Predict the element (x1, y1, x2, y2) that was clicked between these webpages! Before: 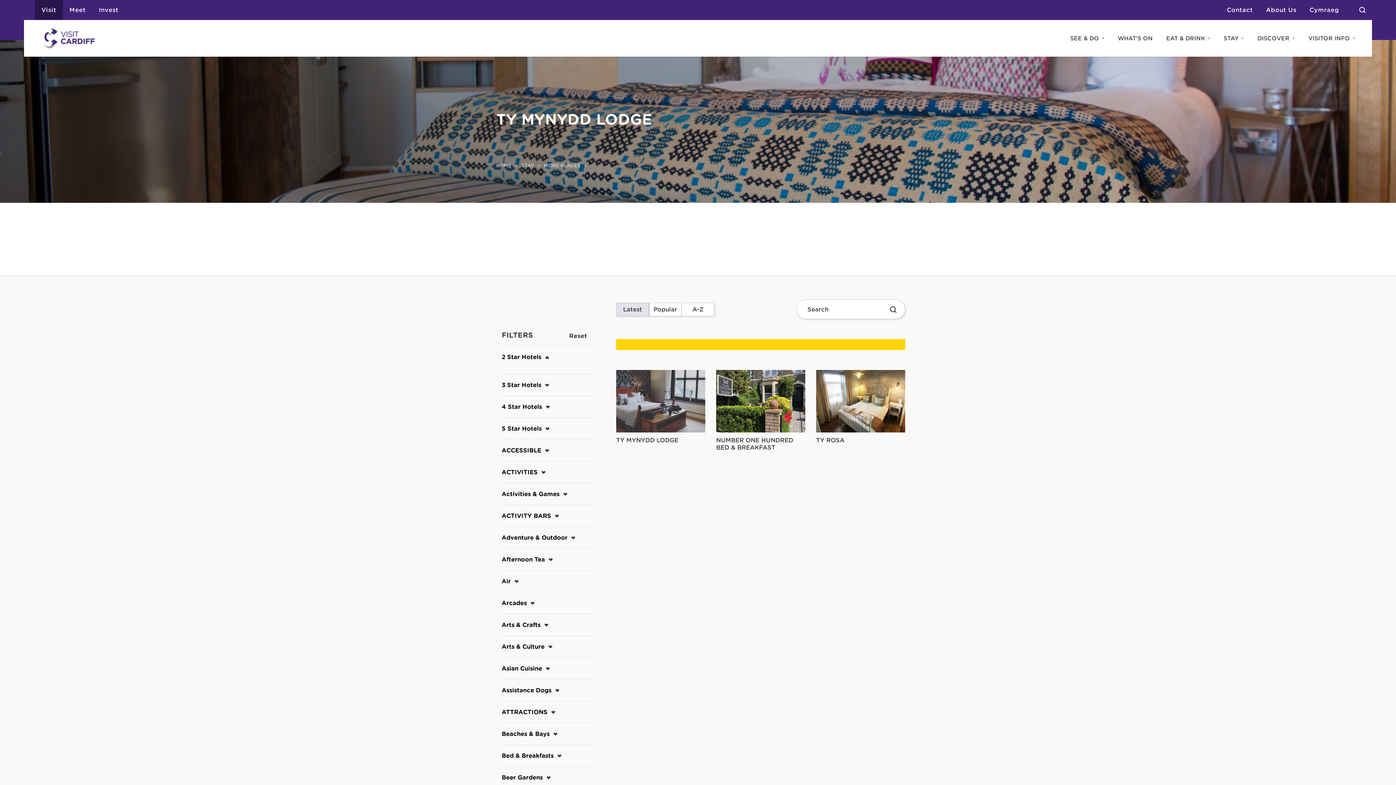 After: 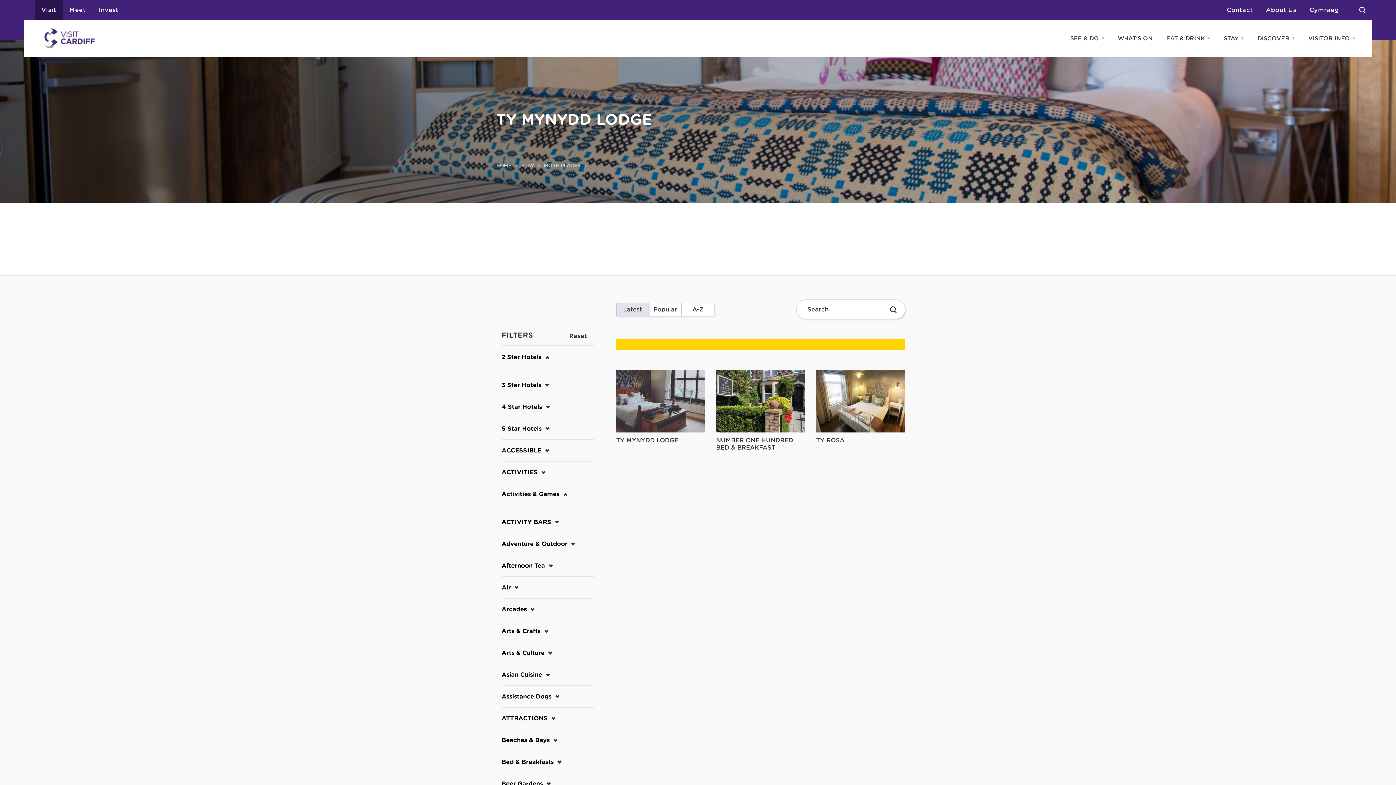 Action: label: Activities & Games bbox: (501, 490, 559, 497)